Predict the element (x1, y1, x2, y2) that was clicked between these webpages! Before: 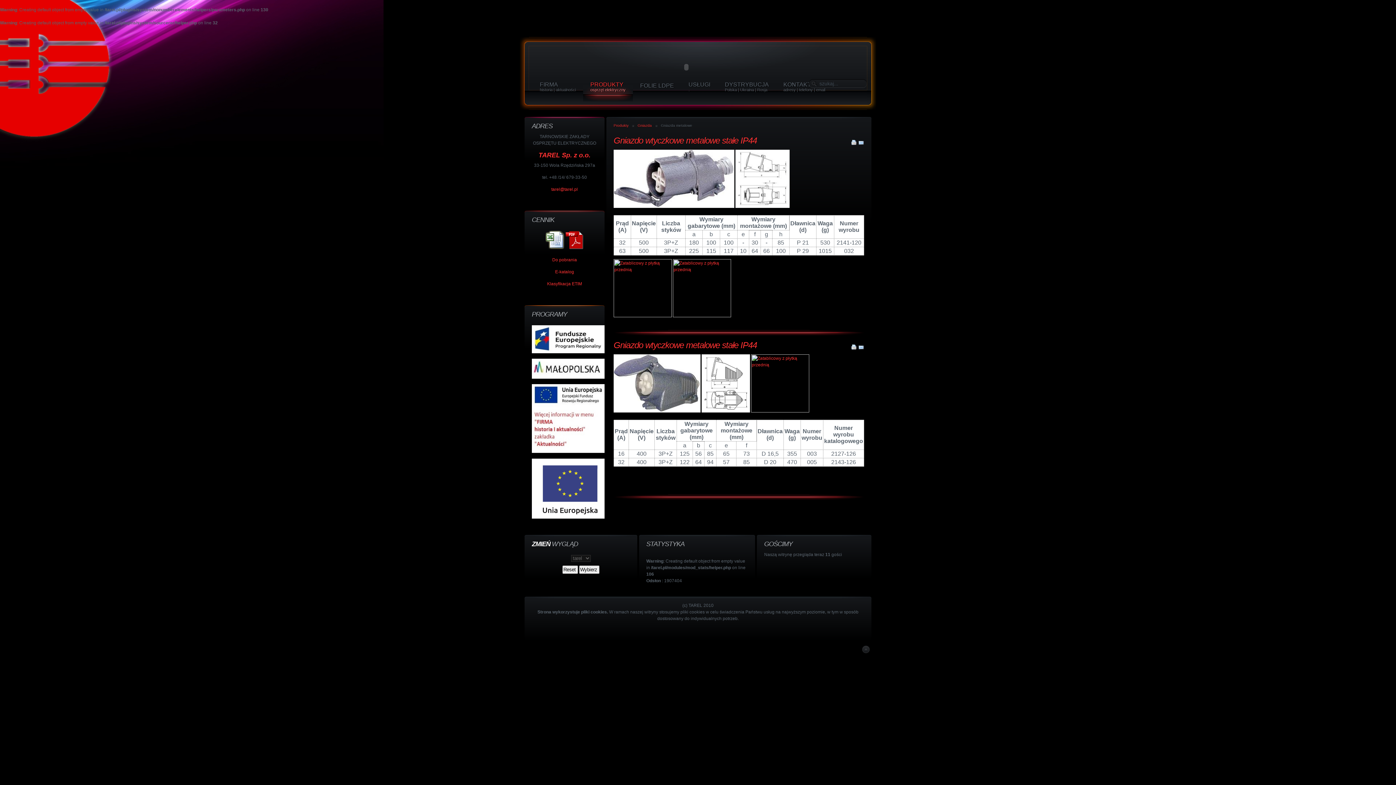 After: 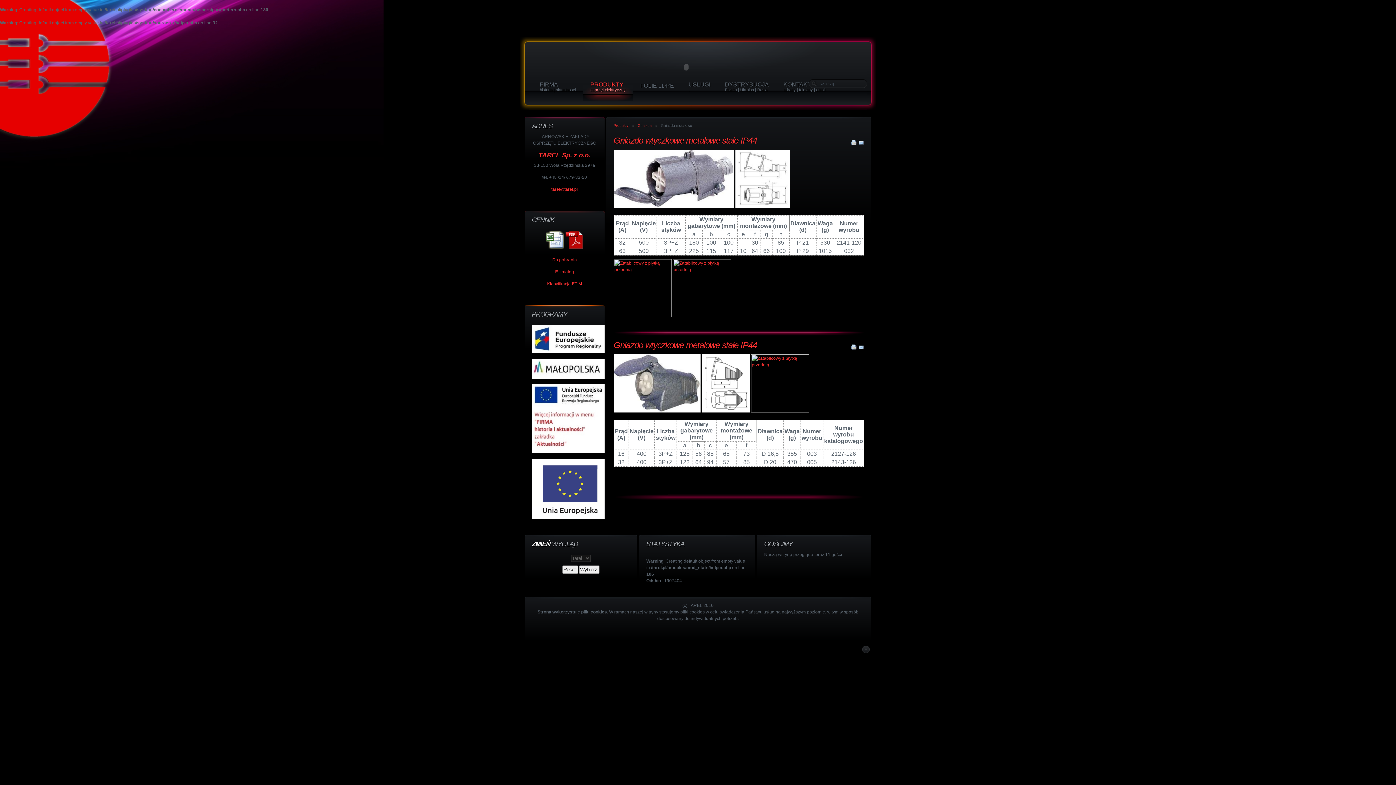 Action: bbox: (545, 245, 564, 250)